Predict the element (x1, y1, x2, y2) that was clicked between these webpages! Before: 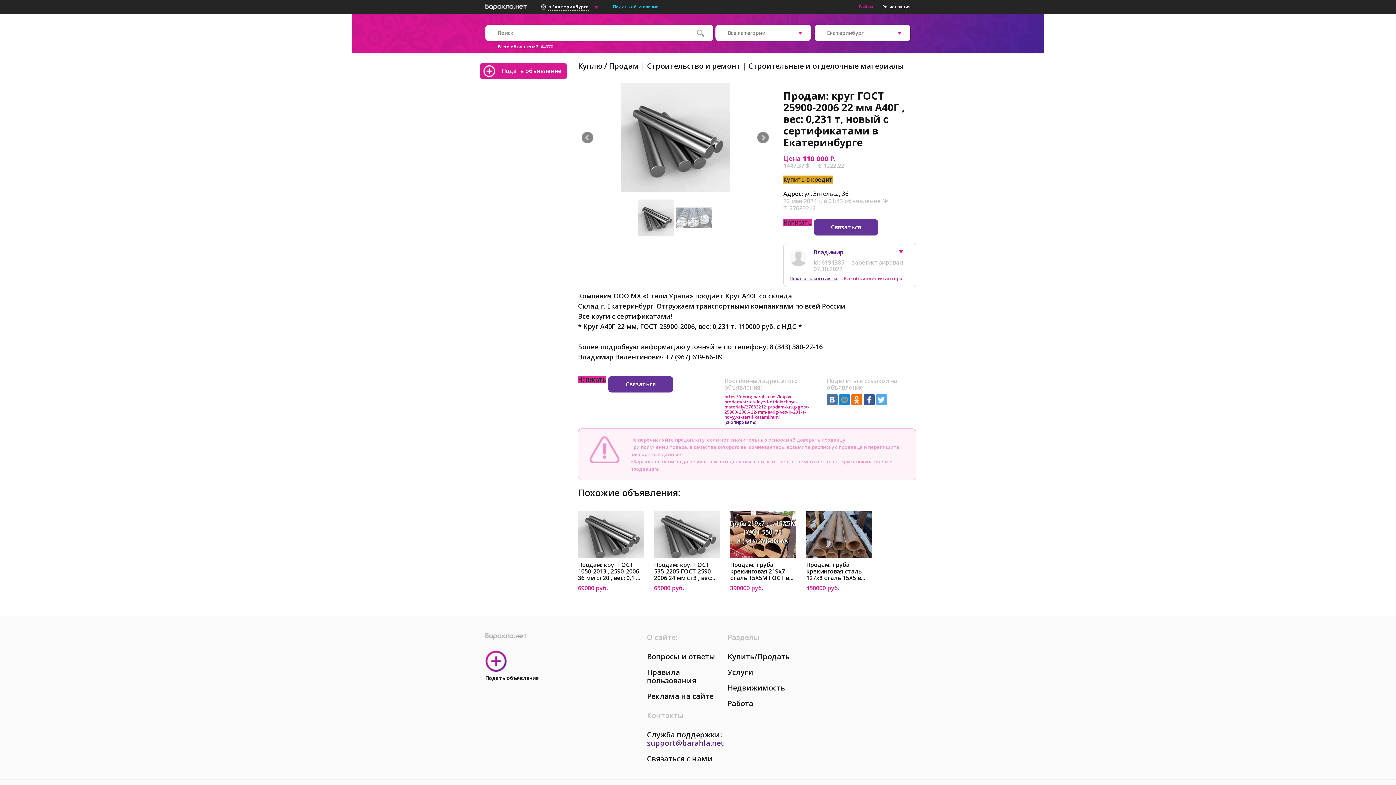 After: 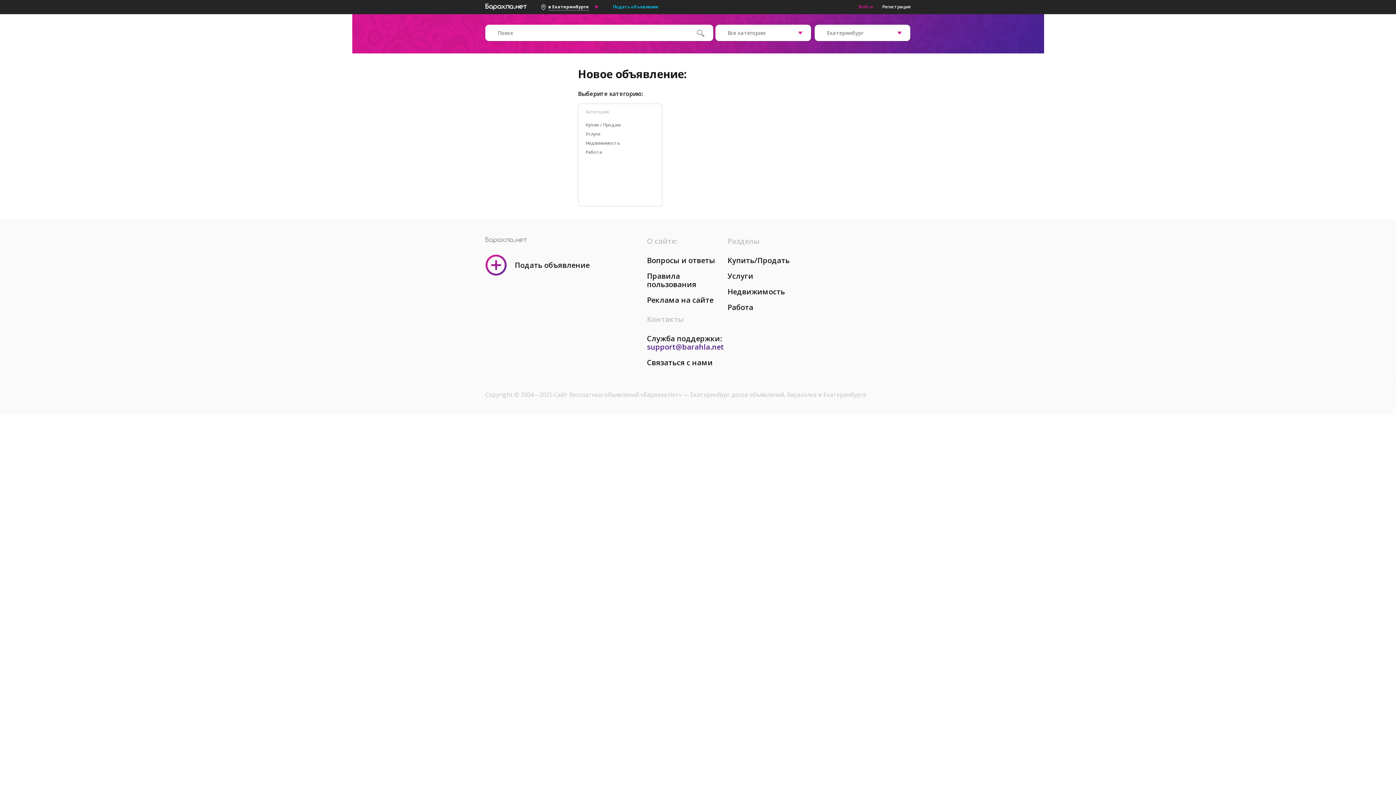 Action: label: Подать объявление bbox: (480, 63, 567, 79)